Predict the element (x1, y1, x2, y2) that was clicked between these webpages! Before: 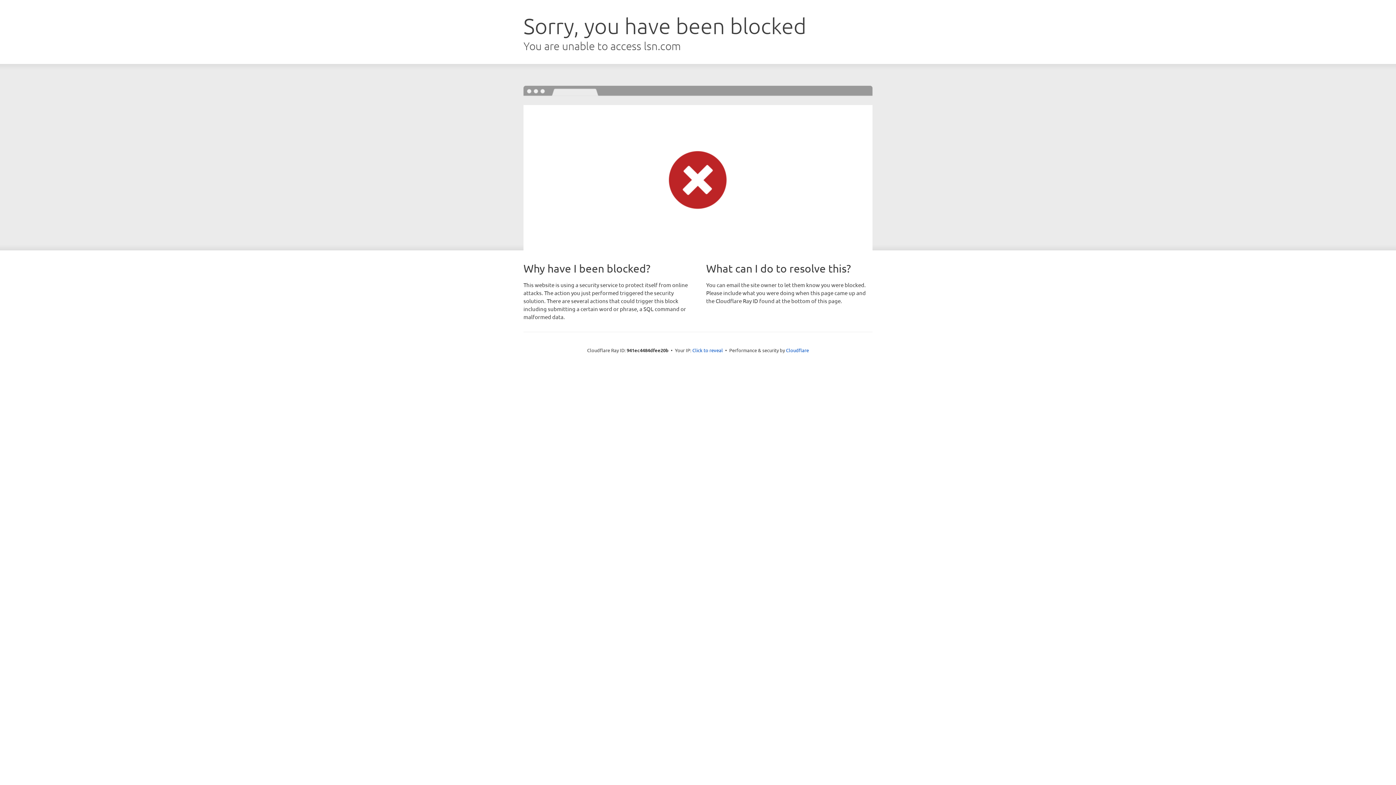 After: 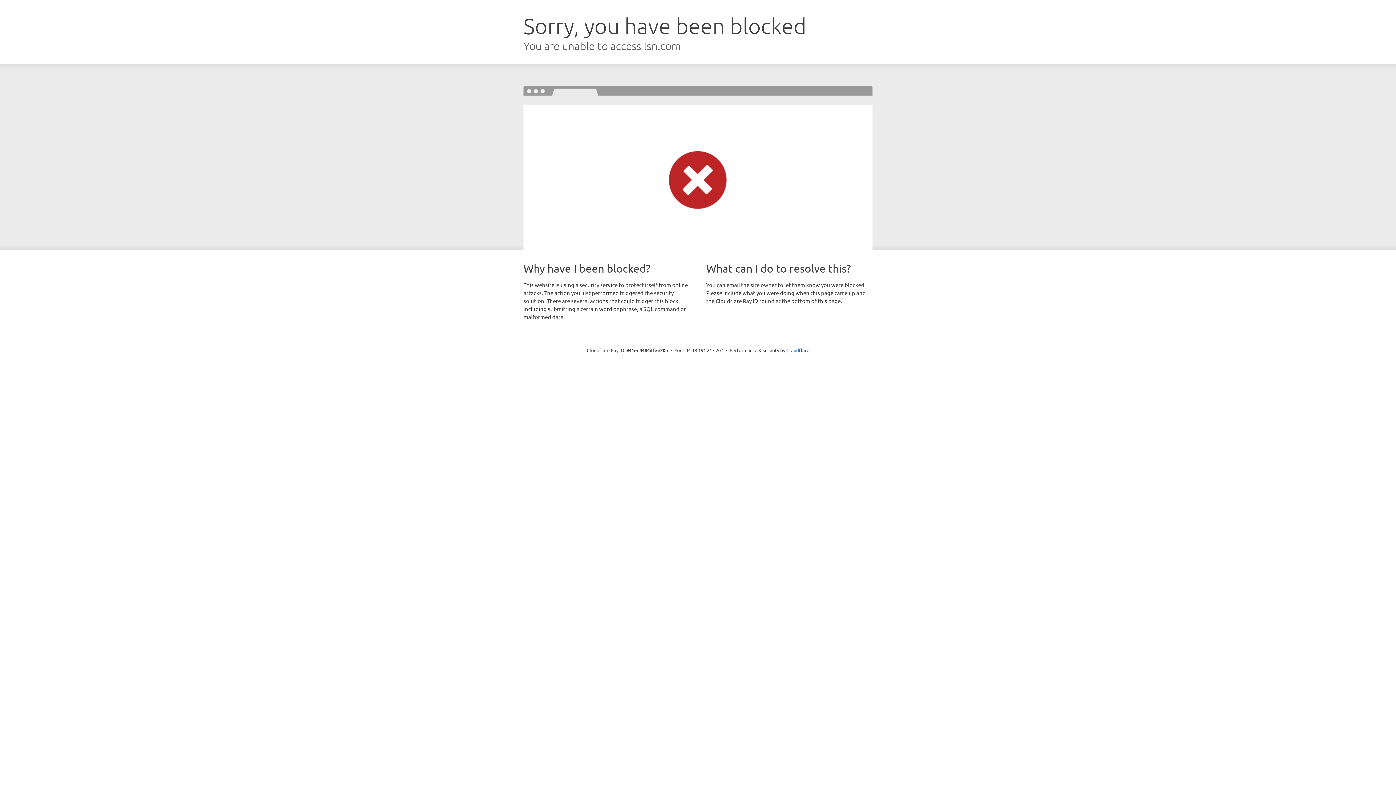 Action: label: Click to reveal bbox: (692, 346, 723, 353)